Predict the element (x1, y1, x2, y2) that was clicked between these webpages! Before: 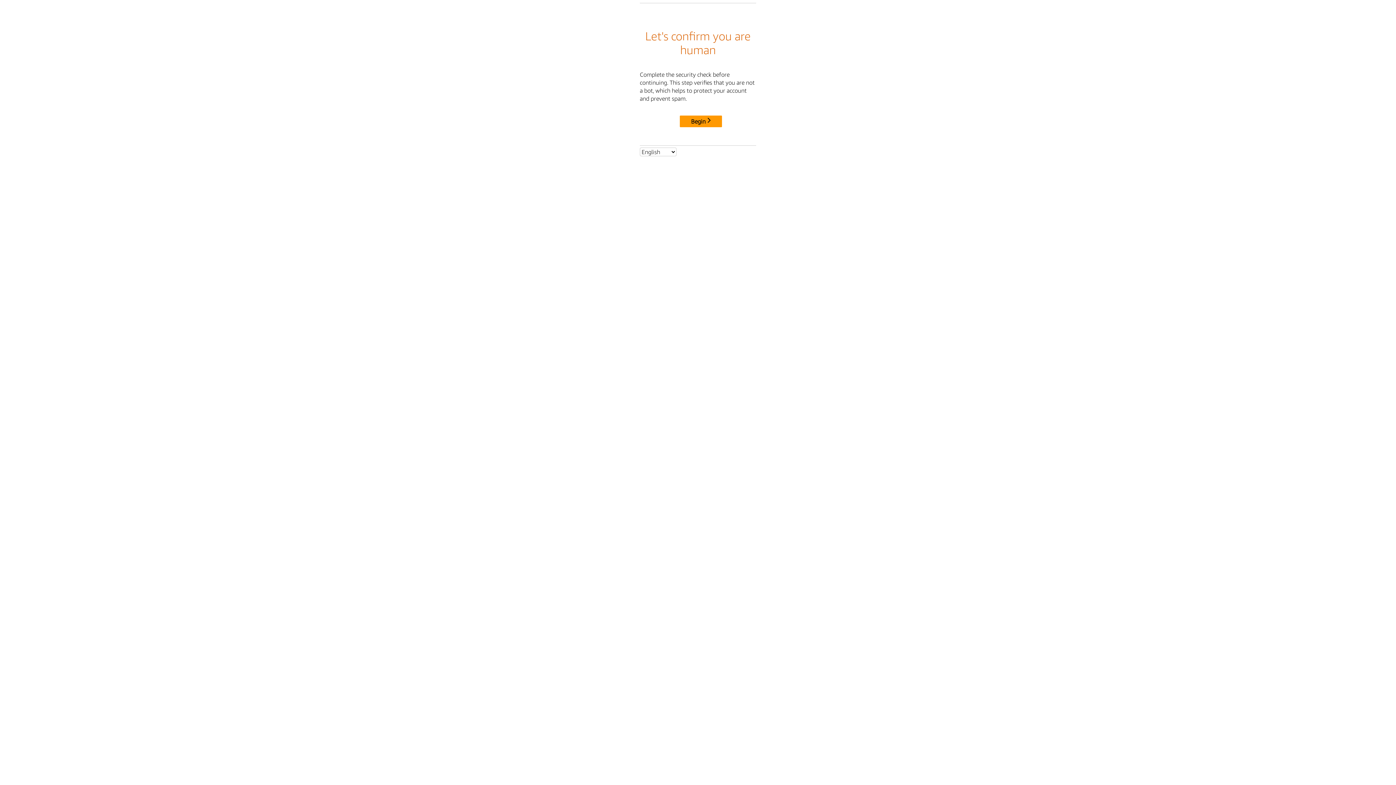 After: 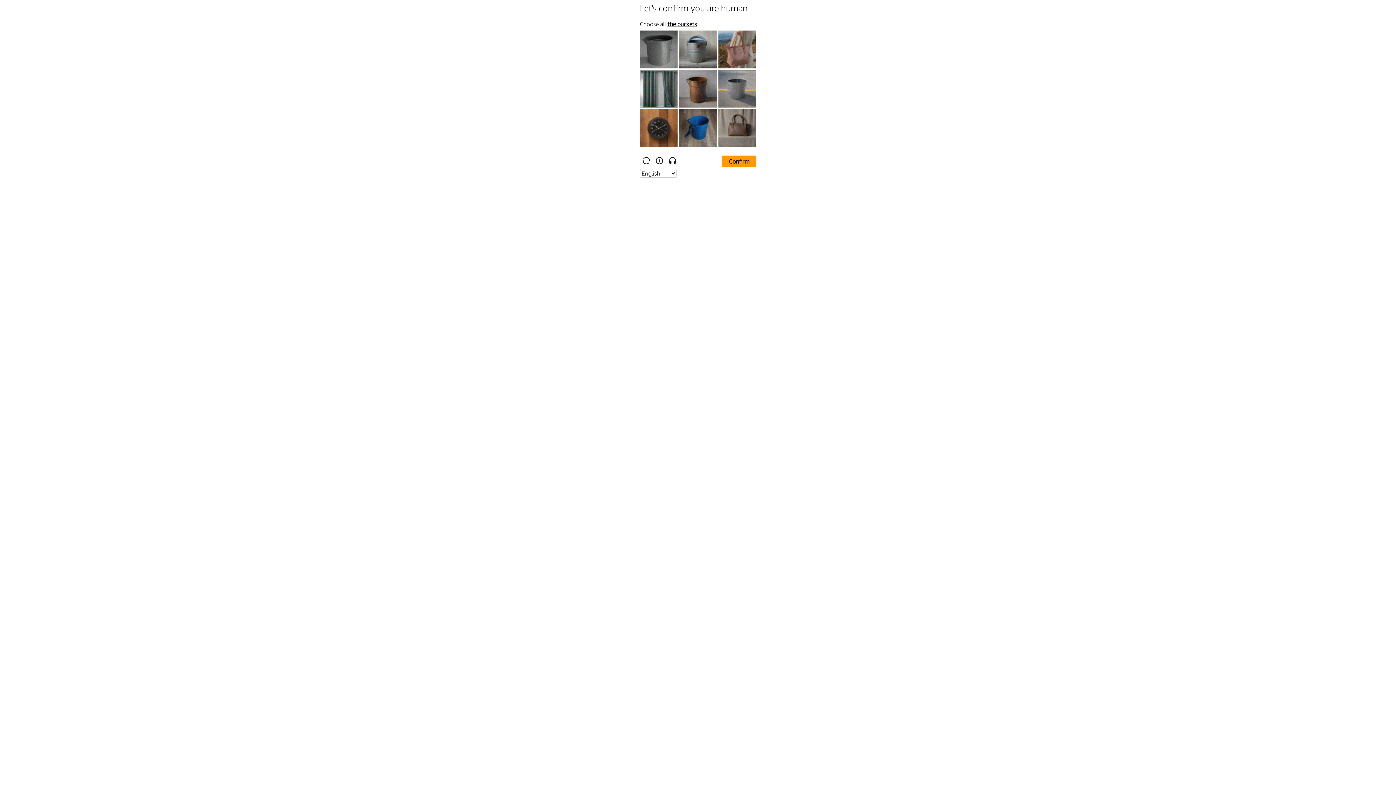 Action: bbox: (680, 115, 722, 127) label: Begin